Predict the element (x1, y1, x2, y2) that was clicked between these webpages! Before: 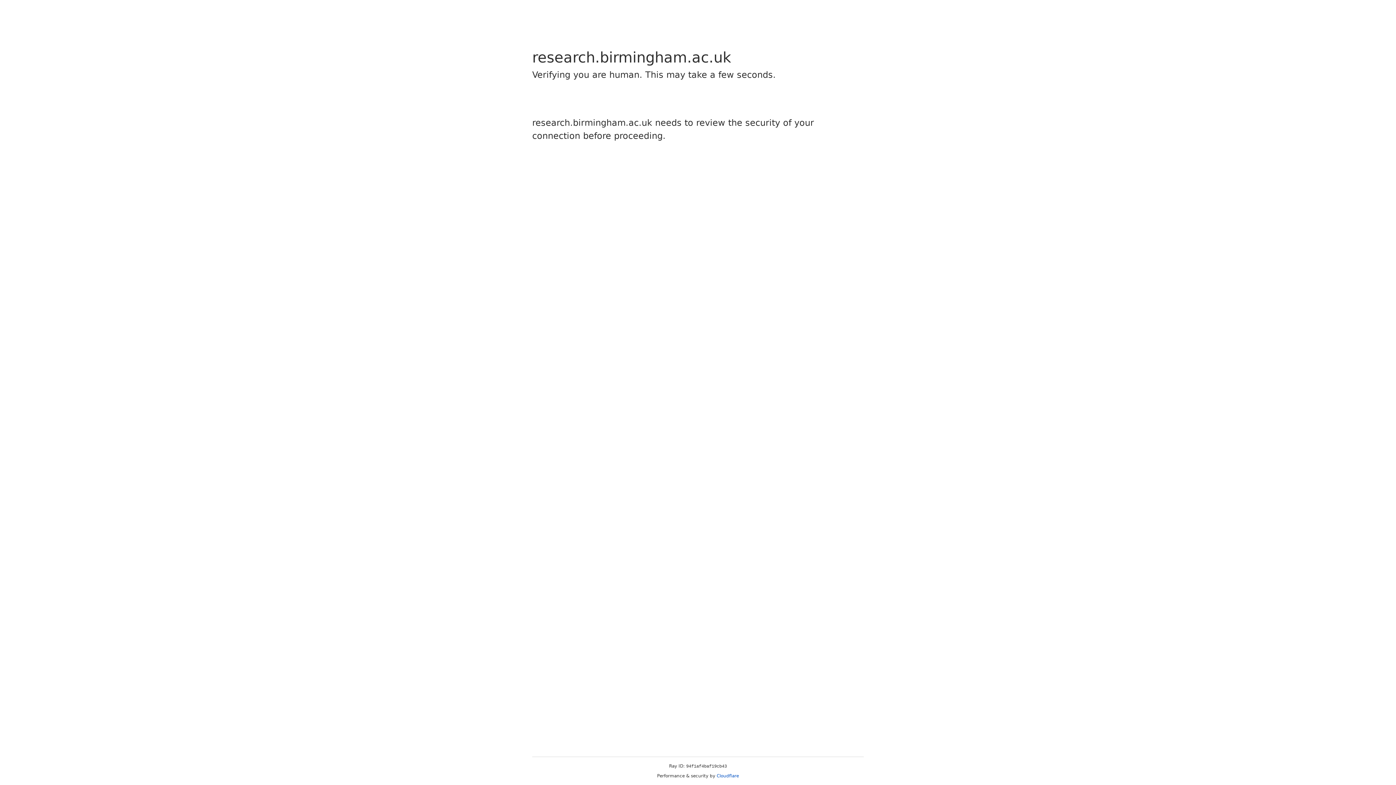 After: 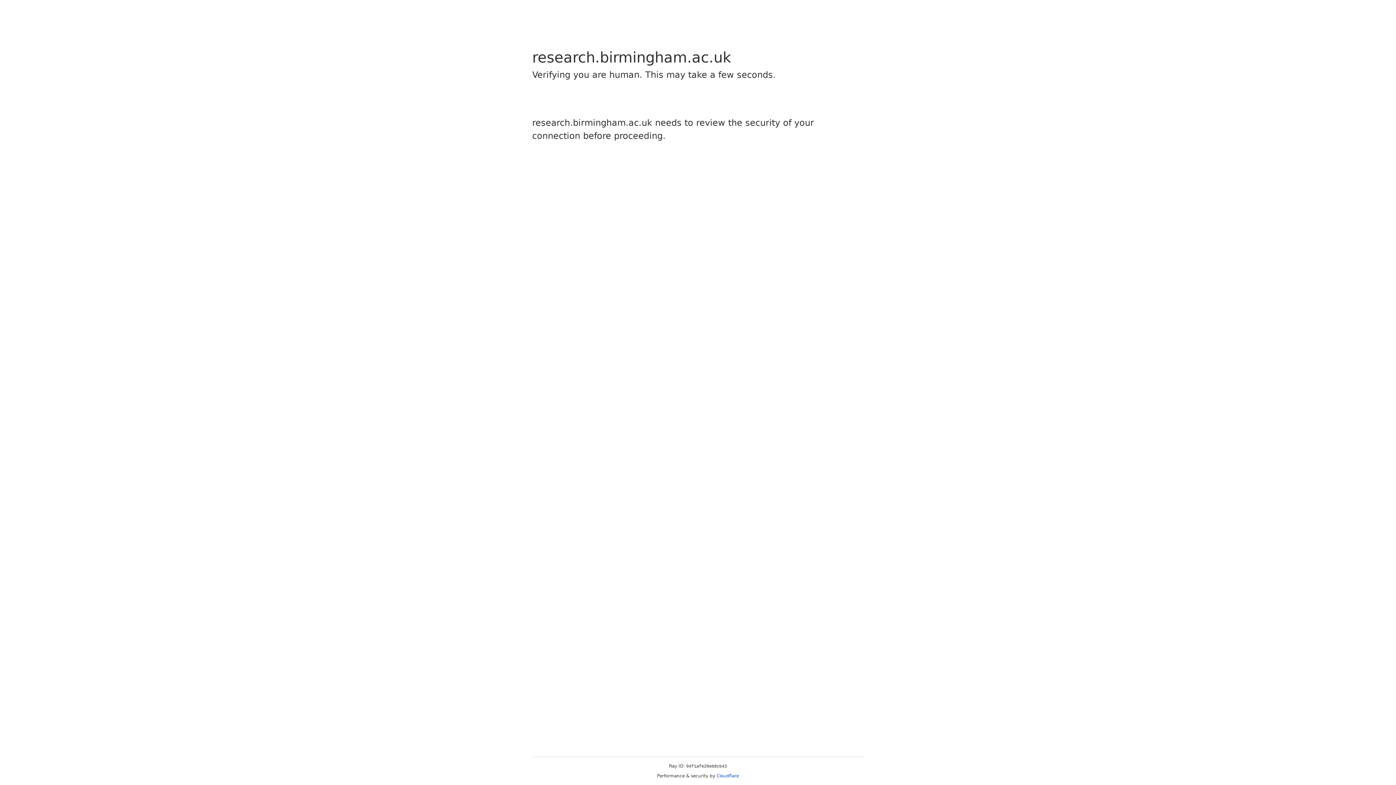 Action: bbox: (716, 773, 739, 778) label: Cloudflare